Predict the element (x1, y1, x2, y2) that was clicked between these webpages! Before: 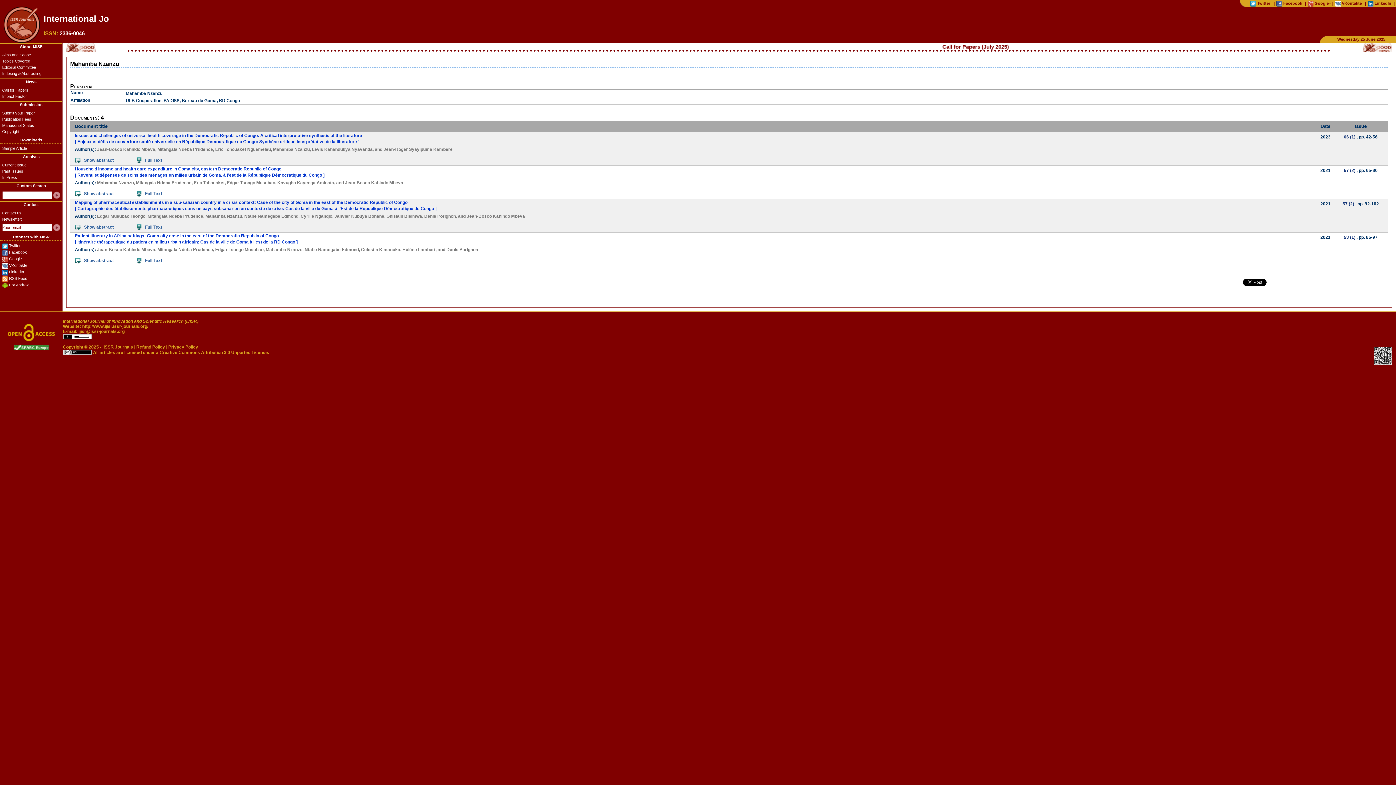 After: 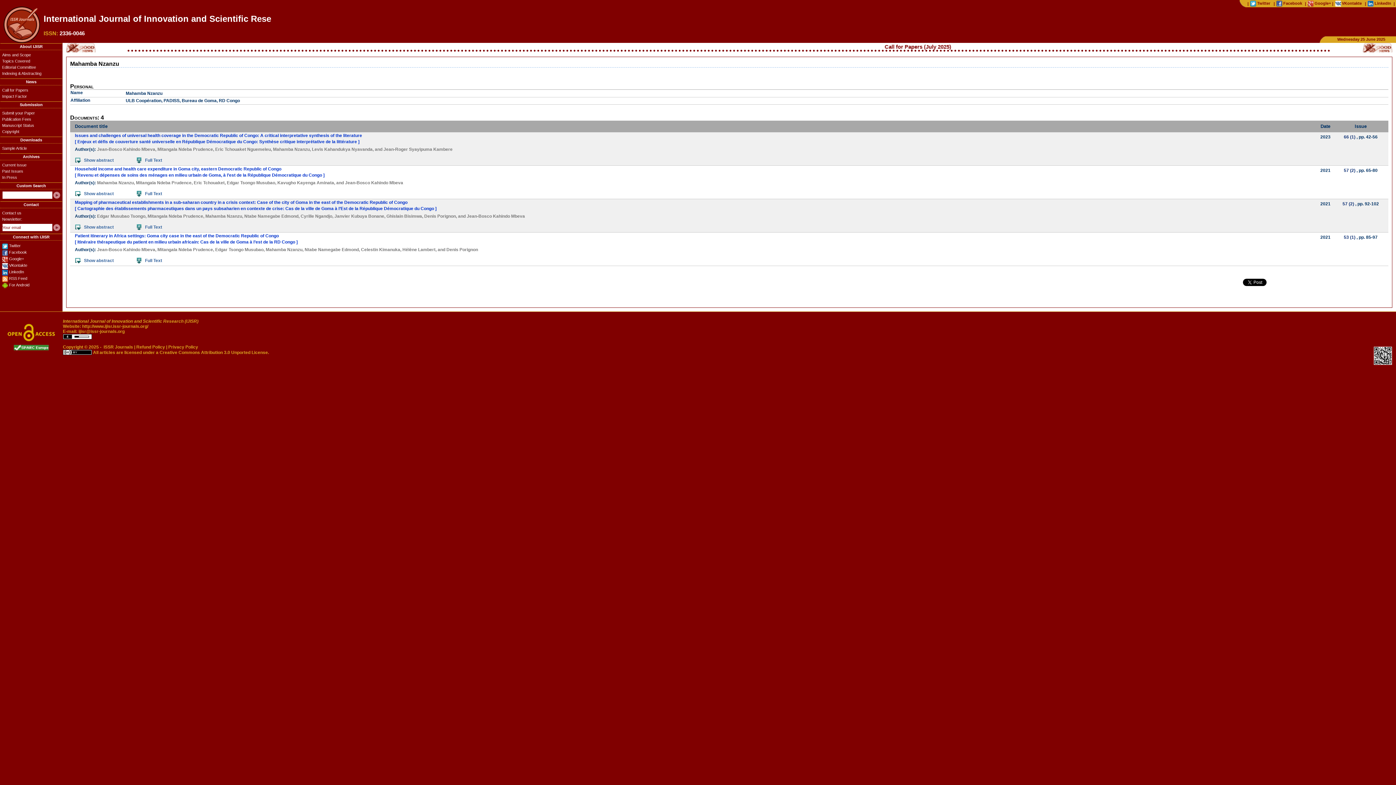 Action: bbox: (265, 247, 302, 252) label: Mahamba Nzanzu